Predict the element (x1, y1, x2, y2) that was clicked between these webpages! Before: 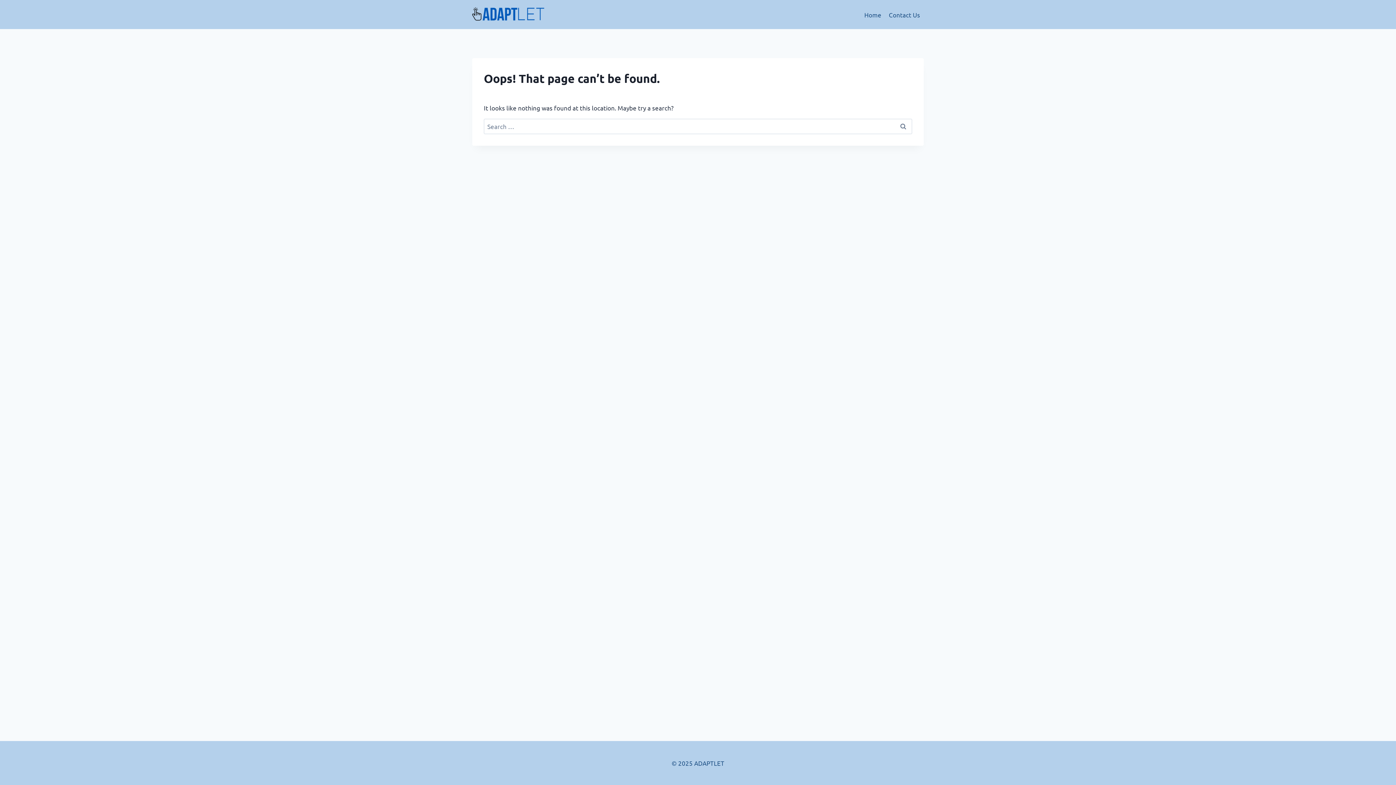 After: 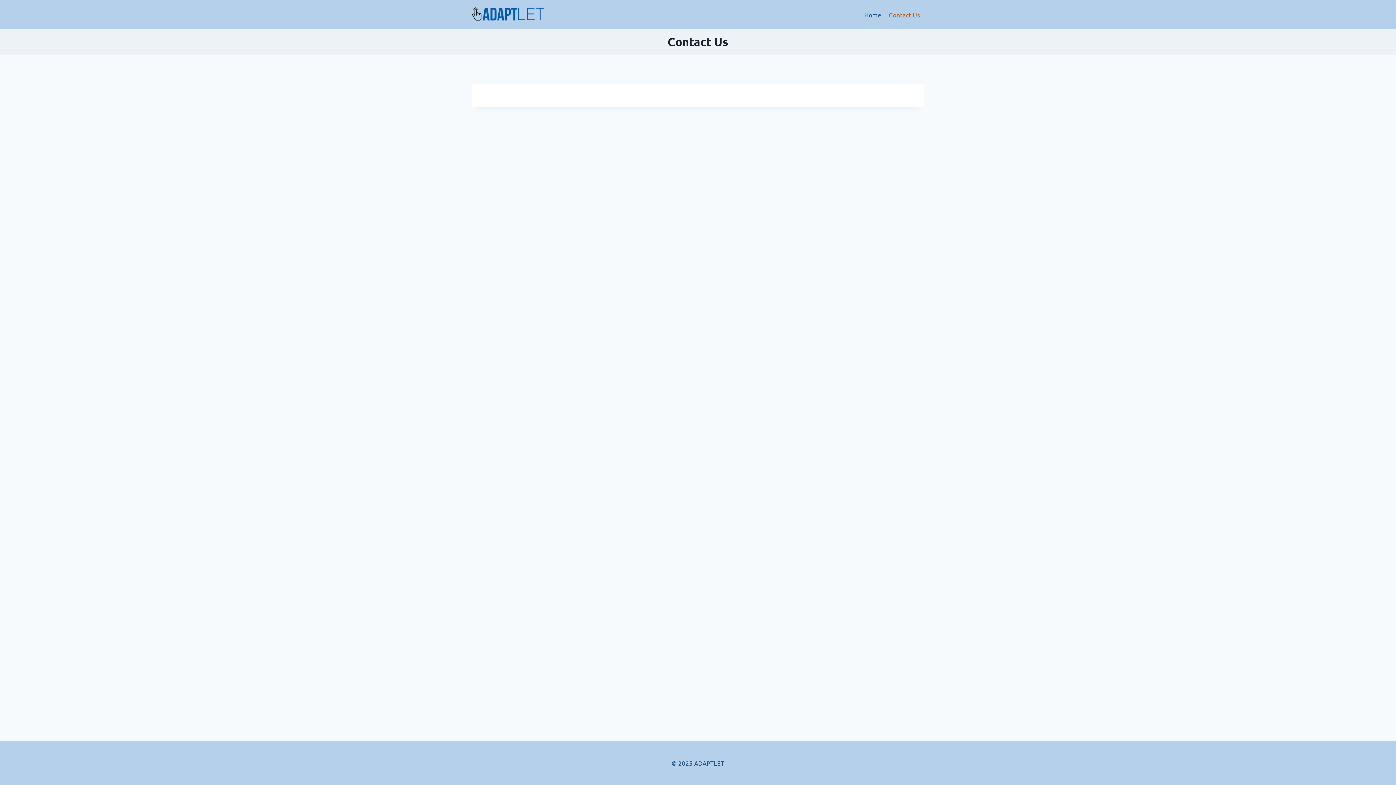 Action: label: Contact Us bbox: (885, 5, 924, 23)